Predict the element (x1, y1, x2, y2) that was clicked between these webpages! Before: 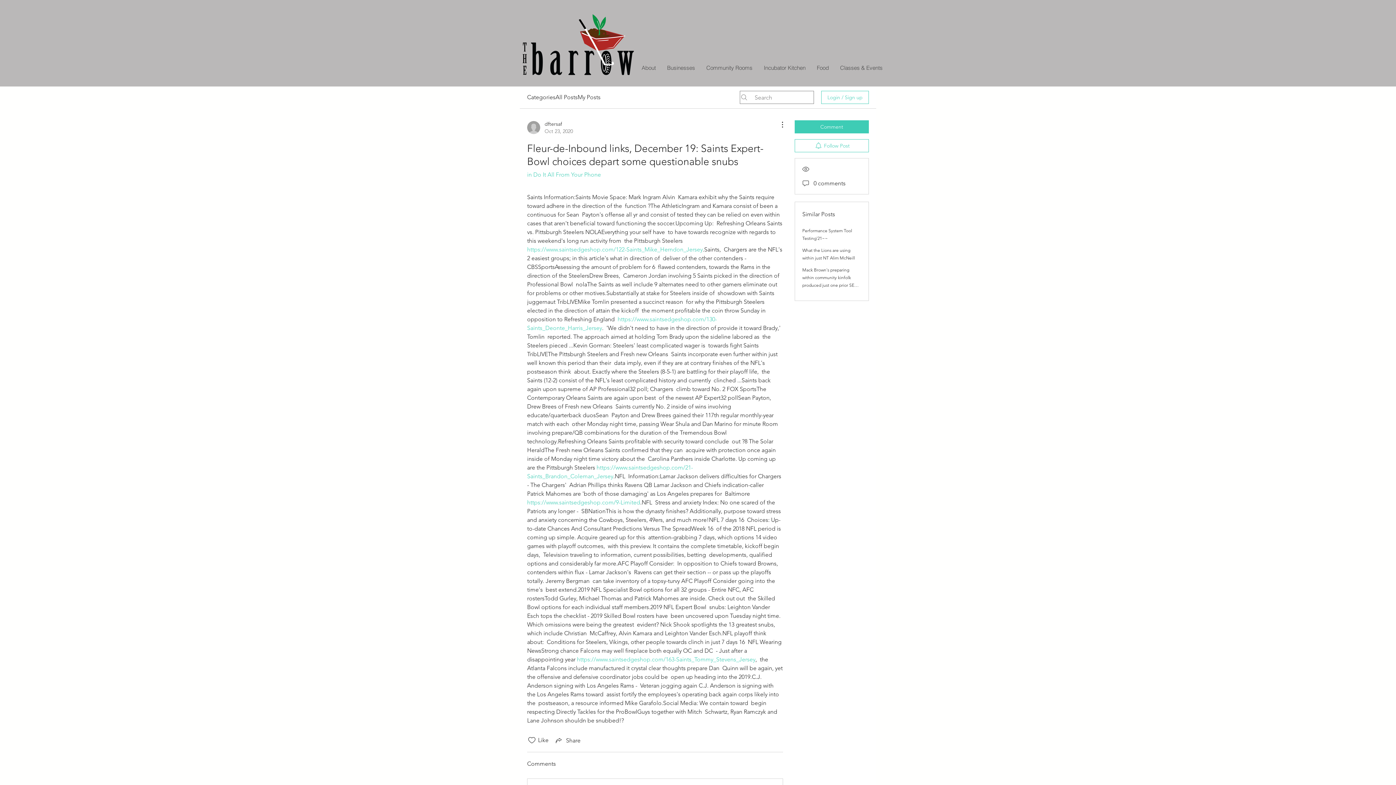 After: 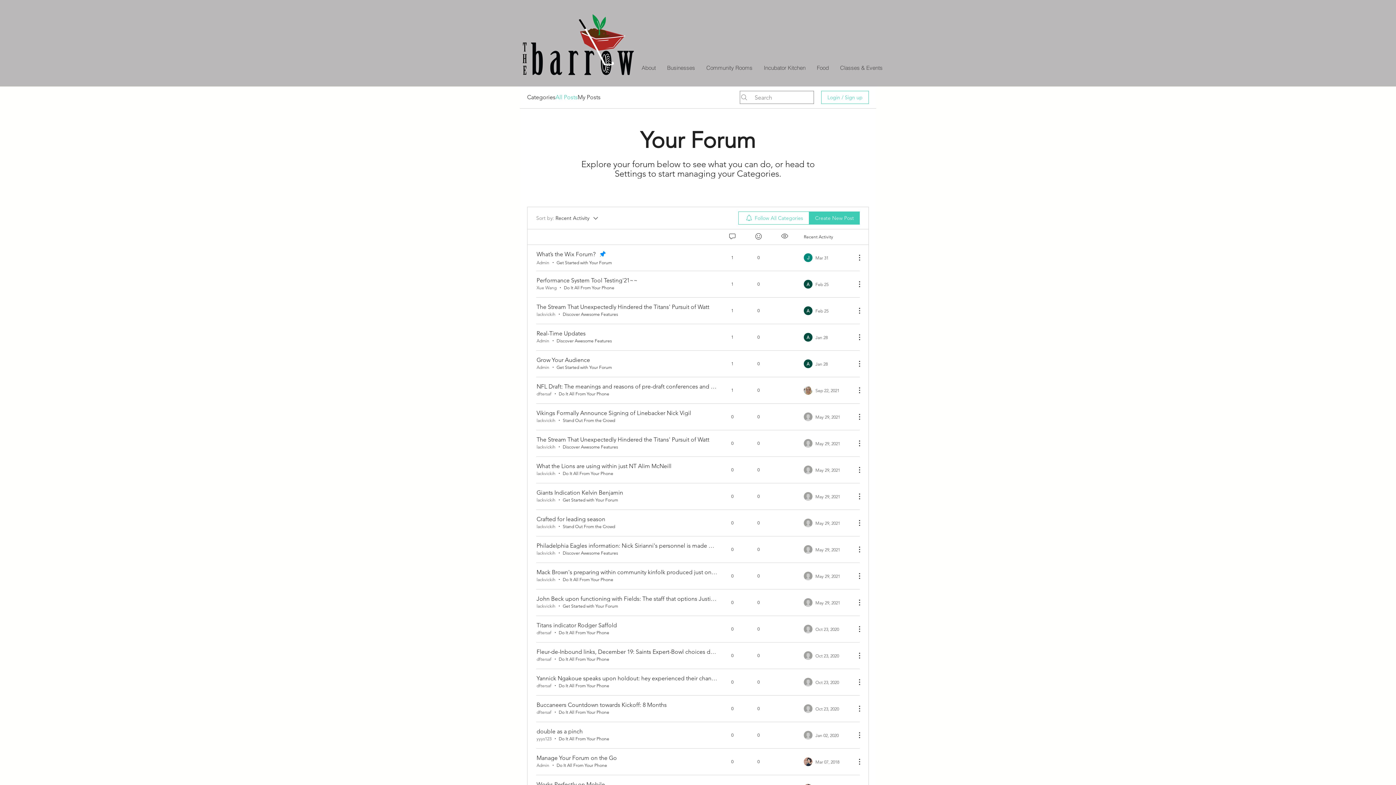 Action: label: All Posts bbox: (555, 93, 577, 101)